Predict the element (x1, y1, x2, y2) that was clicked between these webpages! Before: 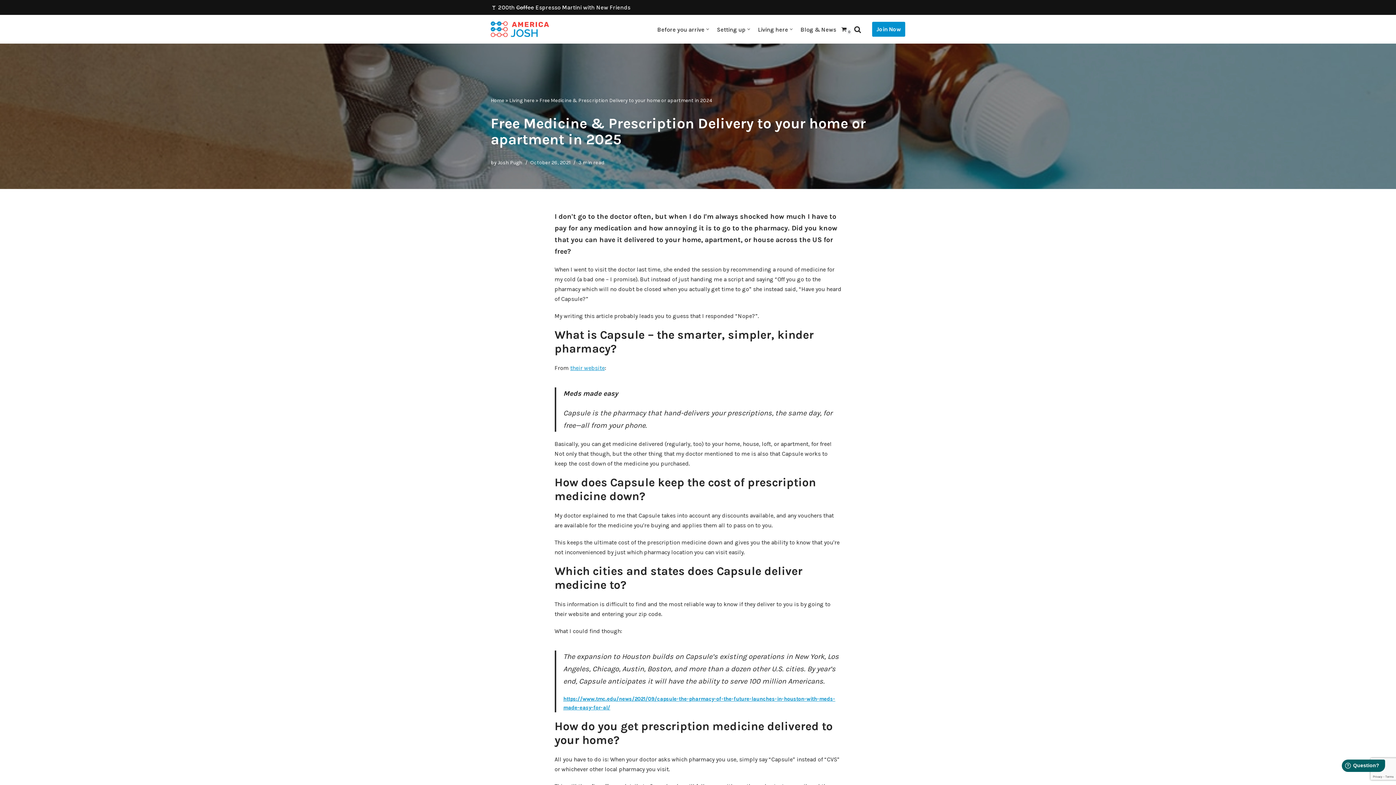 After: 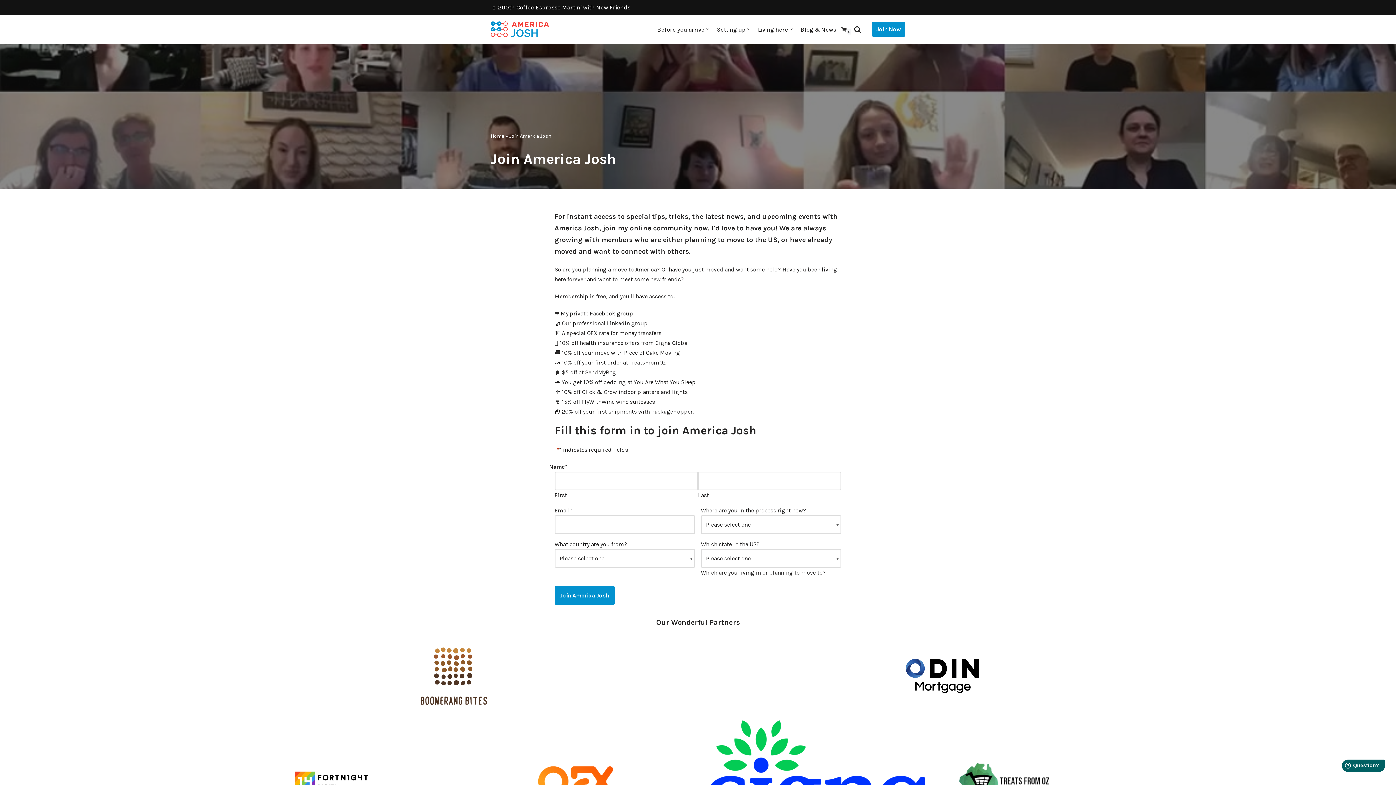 Action: label: Join Now bbox: (872, 21, 905, 36)